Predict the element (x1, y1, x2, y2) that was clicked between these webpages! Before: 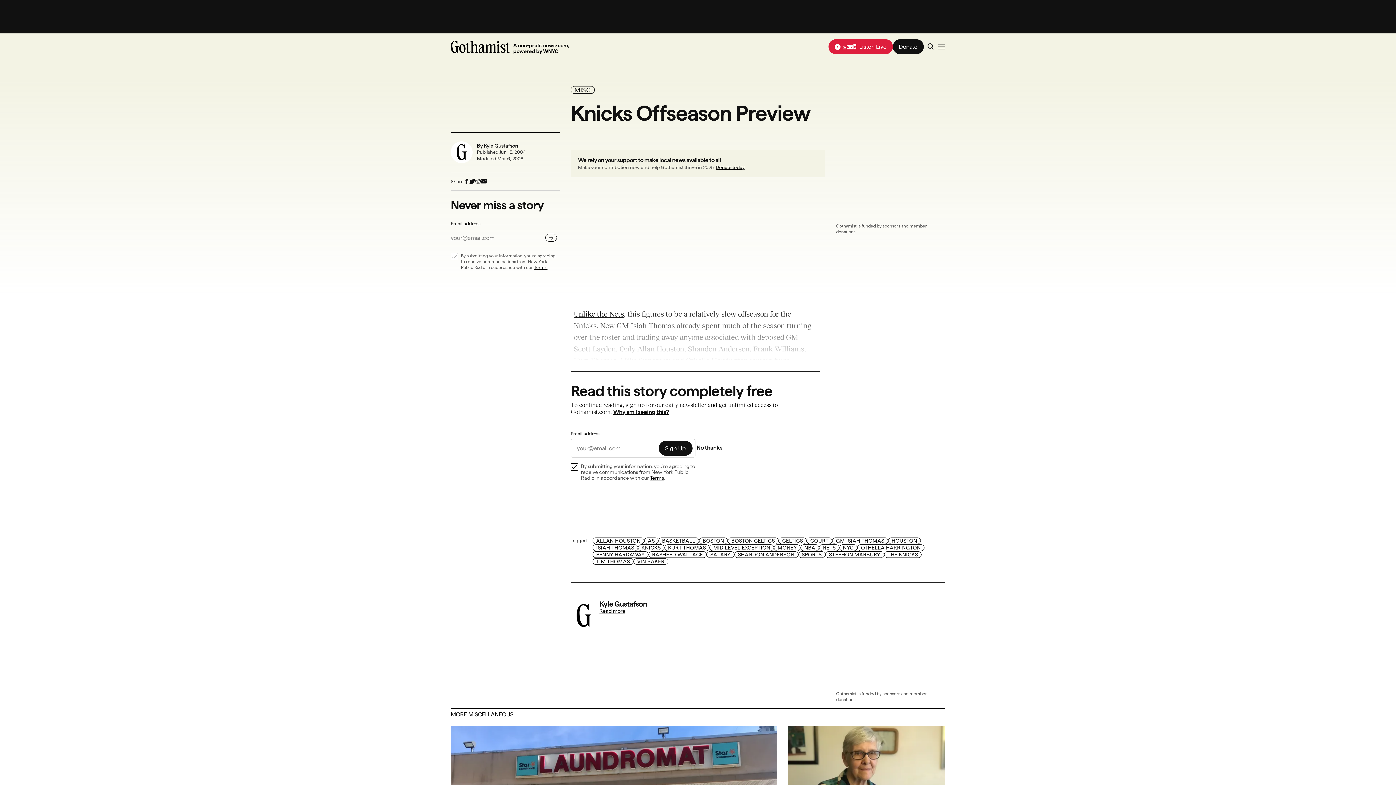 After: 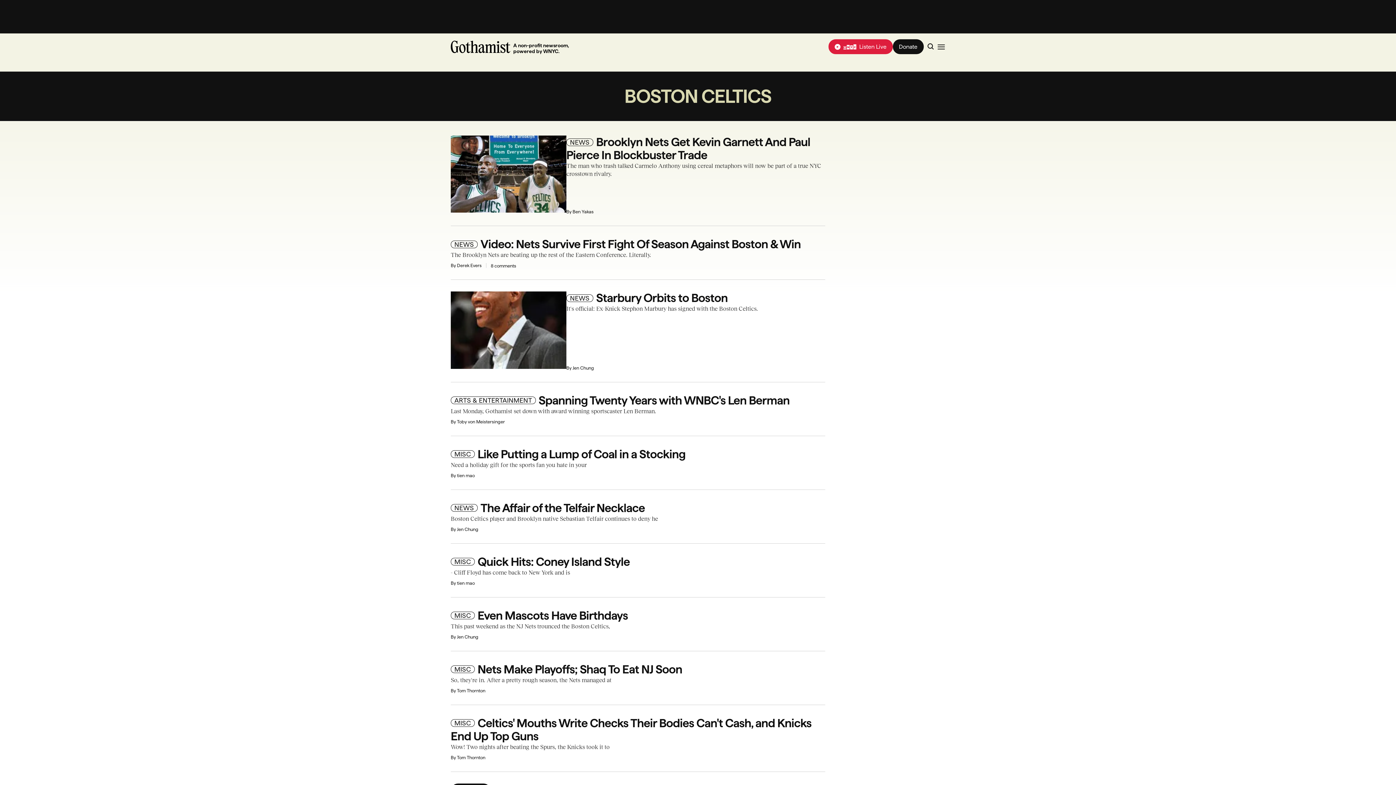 Action: label: BOSTON CELTICS bbox: (727, 537, 778, 544)